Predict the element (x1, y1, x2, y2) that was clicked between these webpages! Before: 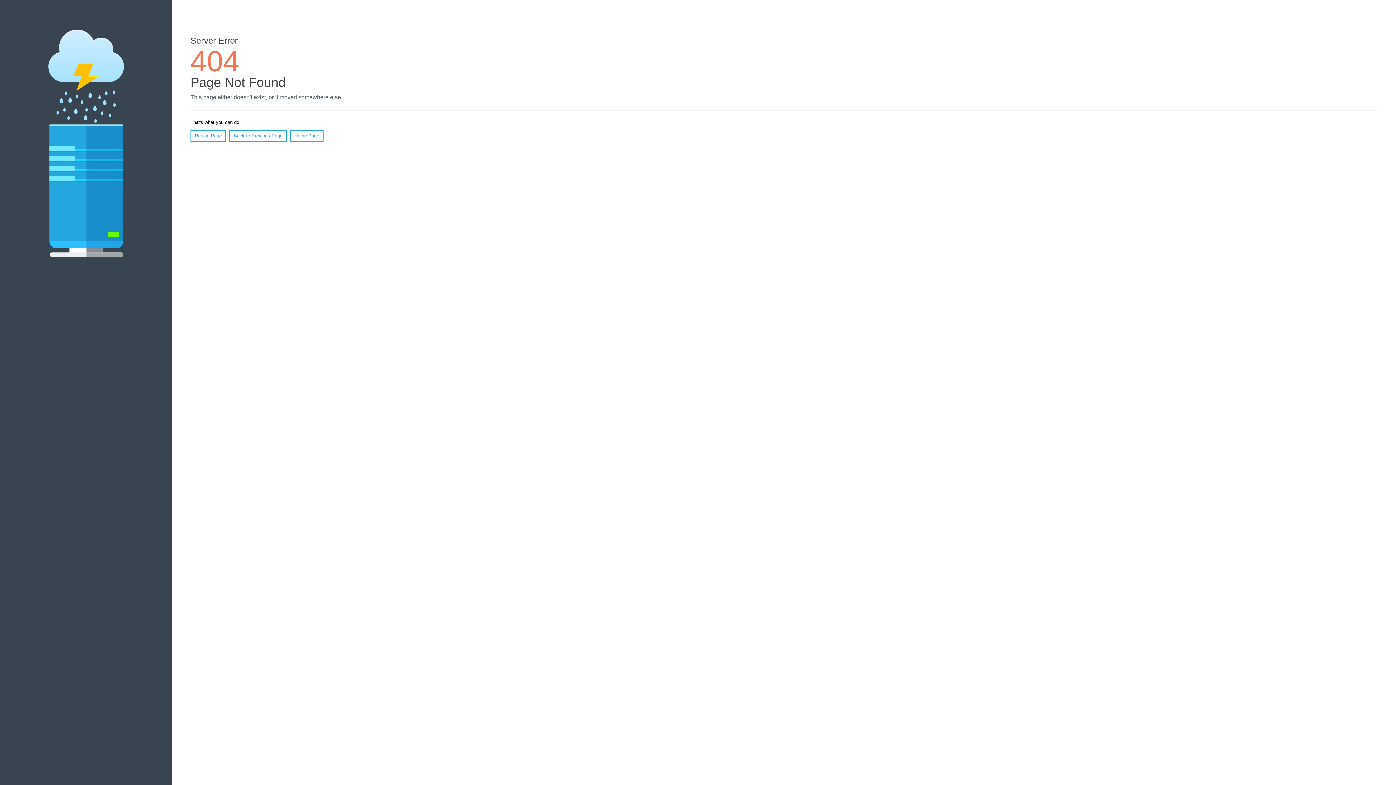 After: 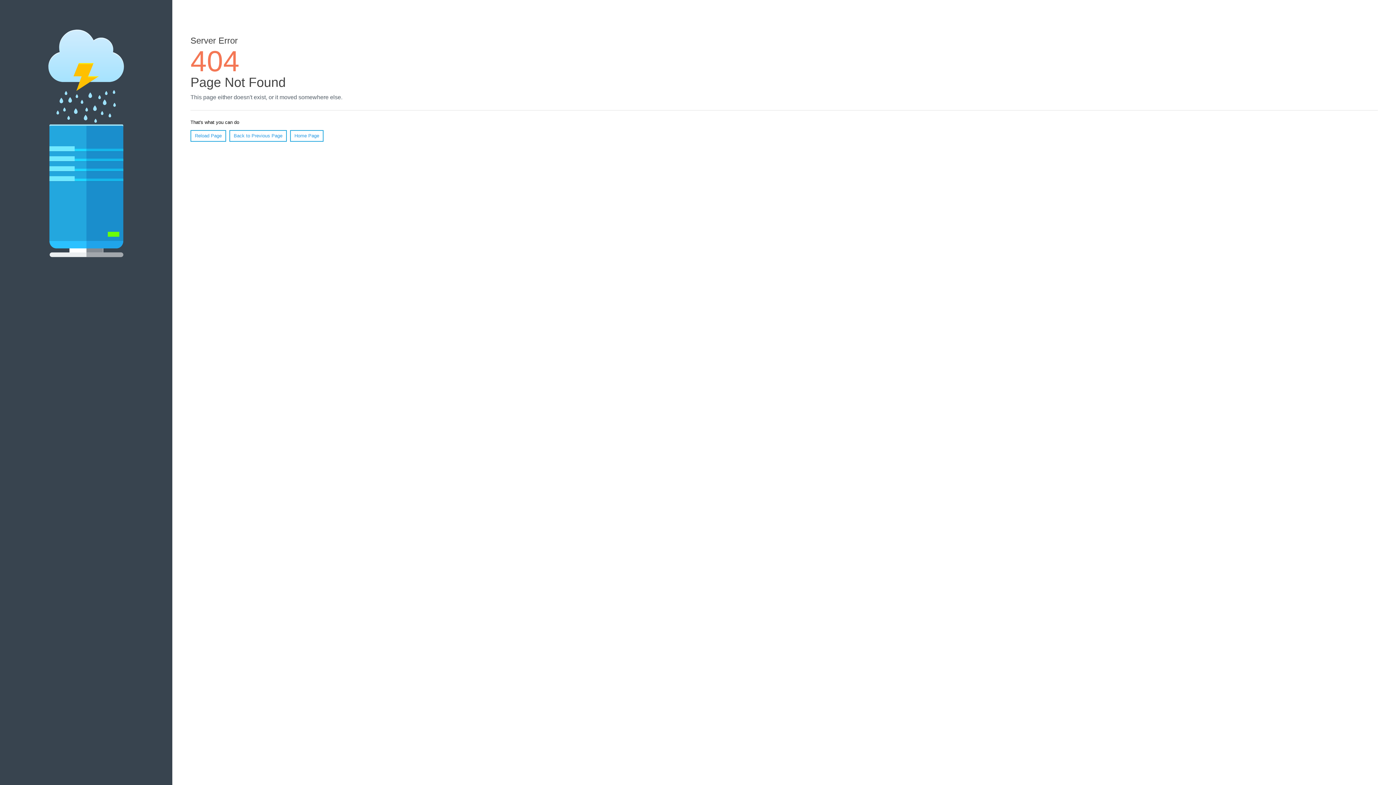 Action: bbox: (190, 130, 226, 141) label: Reload Page